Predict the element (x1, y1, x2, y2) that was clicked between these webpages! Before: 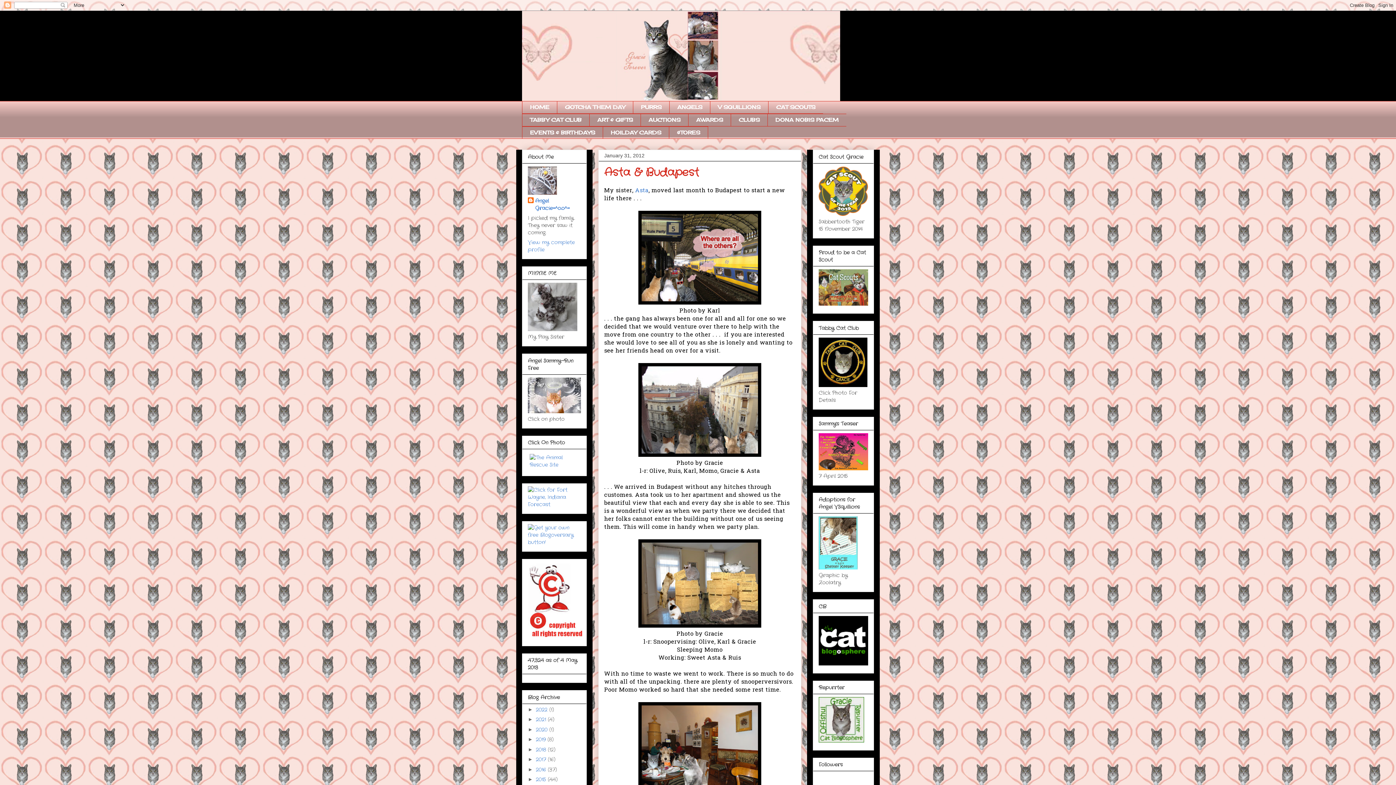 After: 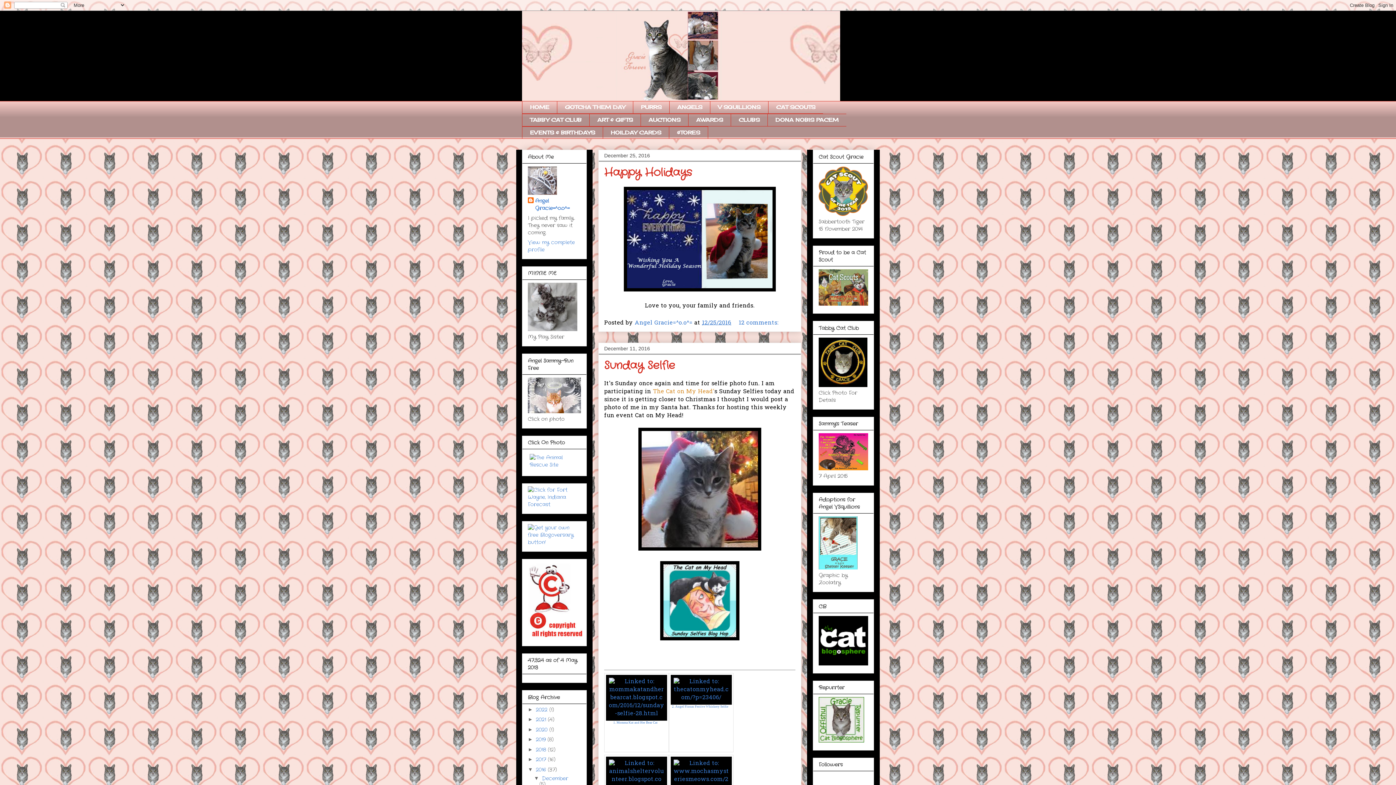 Action: label: 2016  bbox: (536, 766, 548, 773)